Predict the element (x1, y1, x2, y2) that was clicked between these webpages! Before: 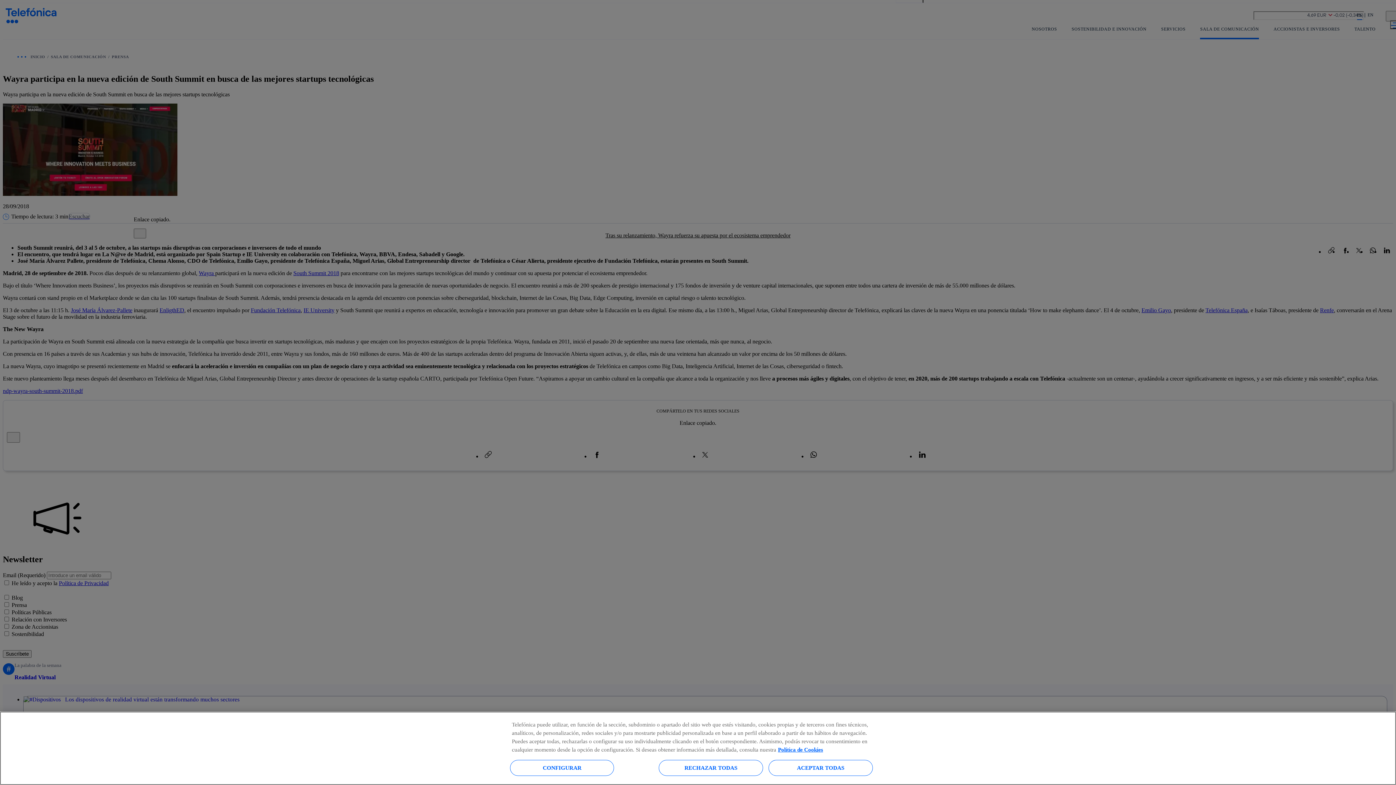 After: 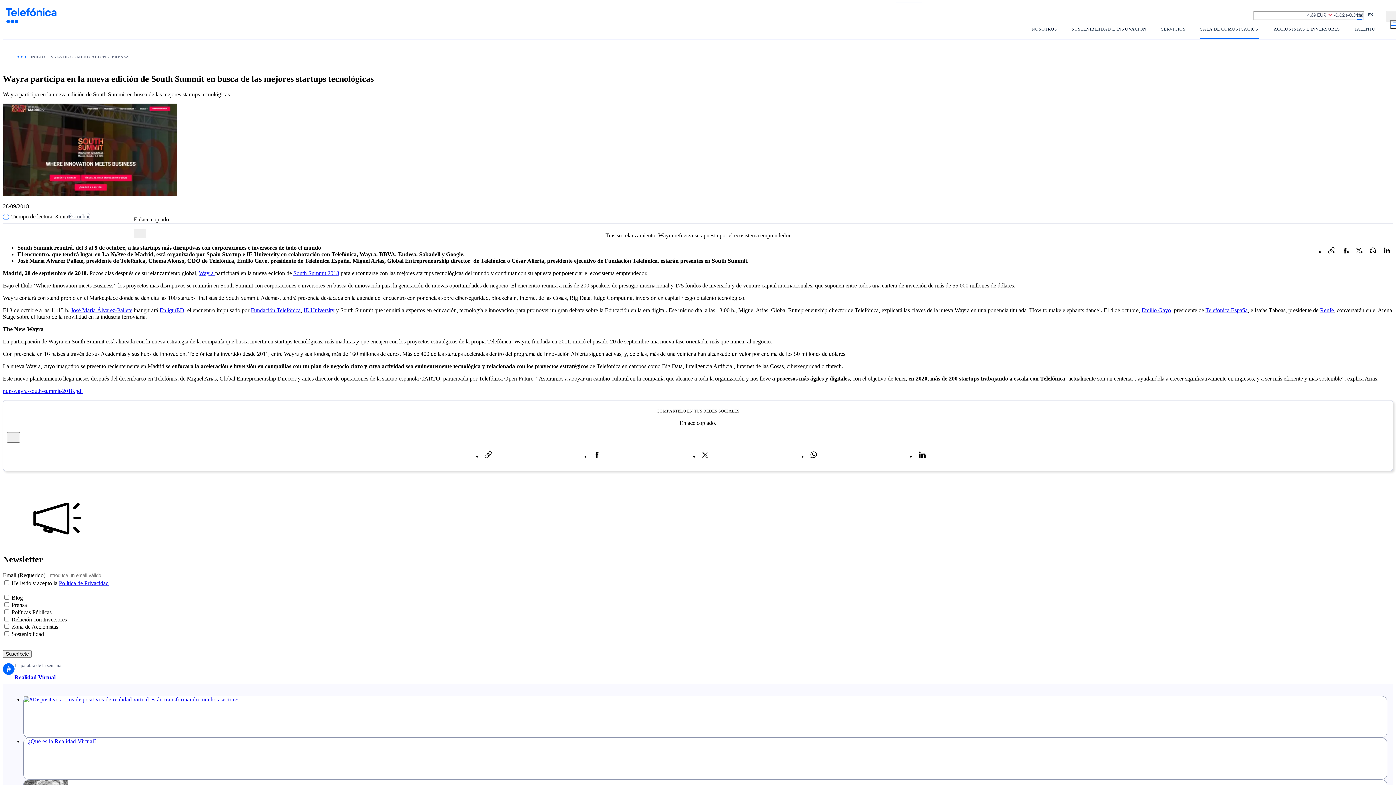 Action: bbox: (768, 760, 872, 776) label: ACEPTAR TODAS